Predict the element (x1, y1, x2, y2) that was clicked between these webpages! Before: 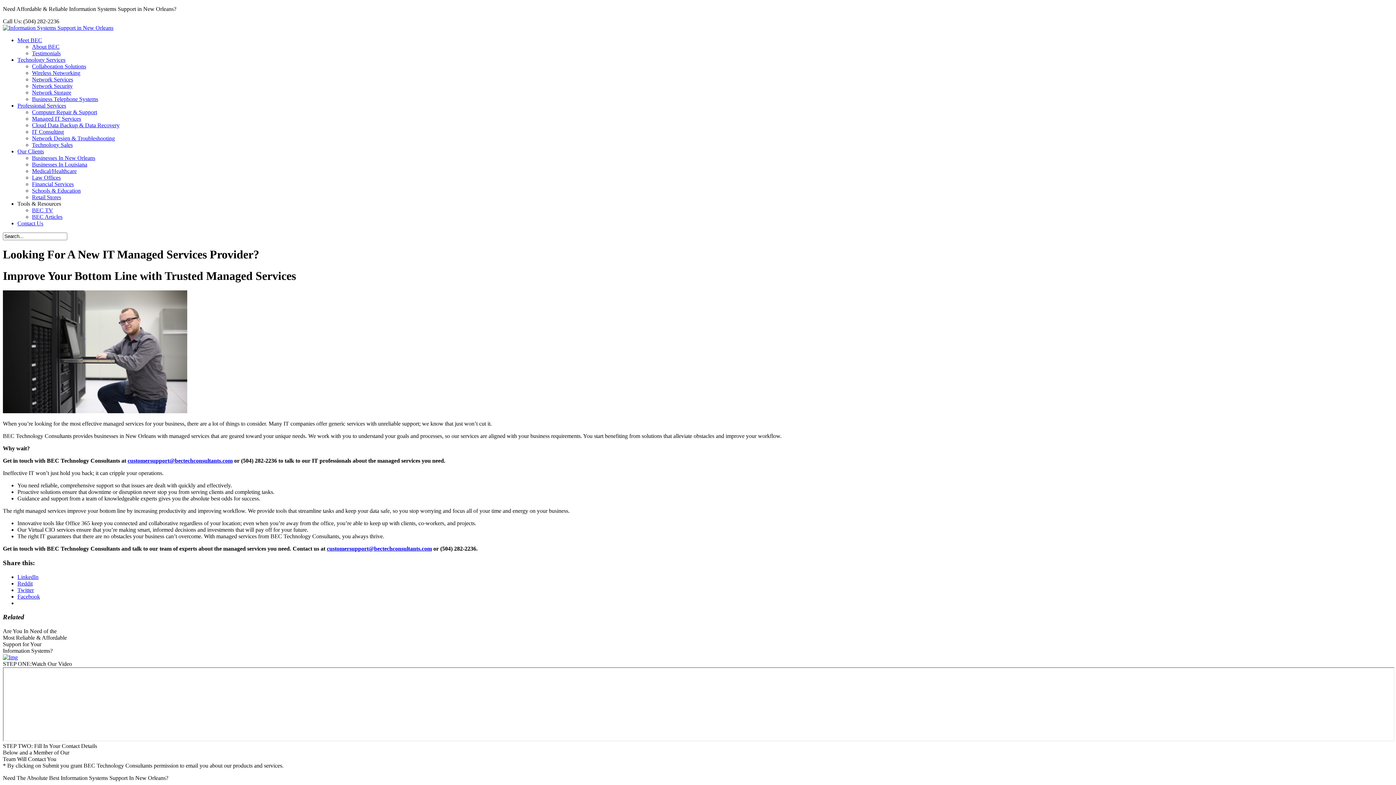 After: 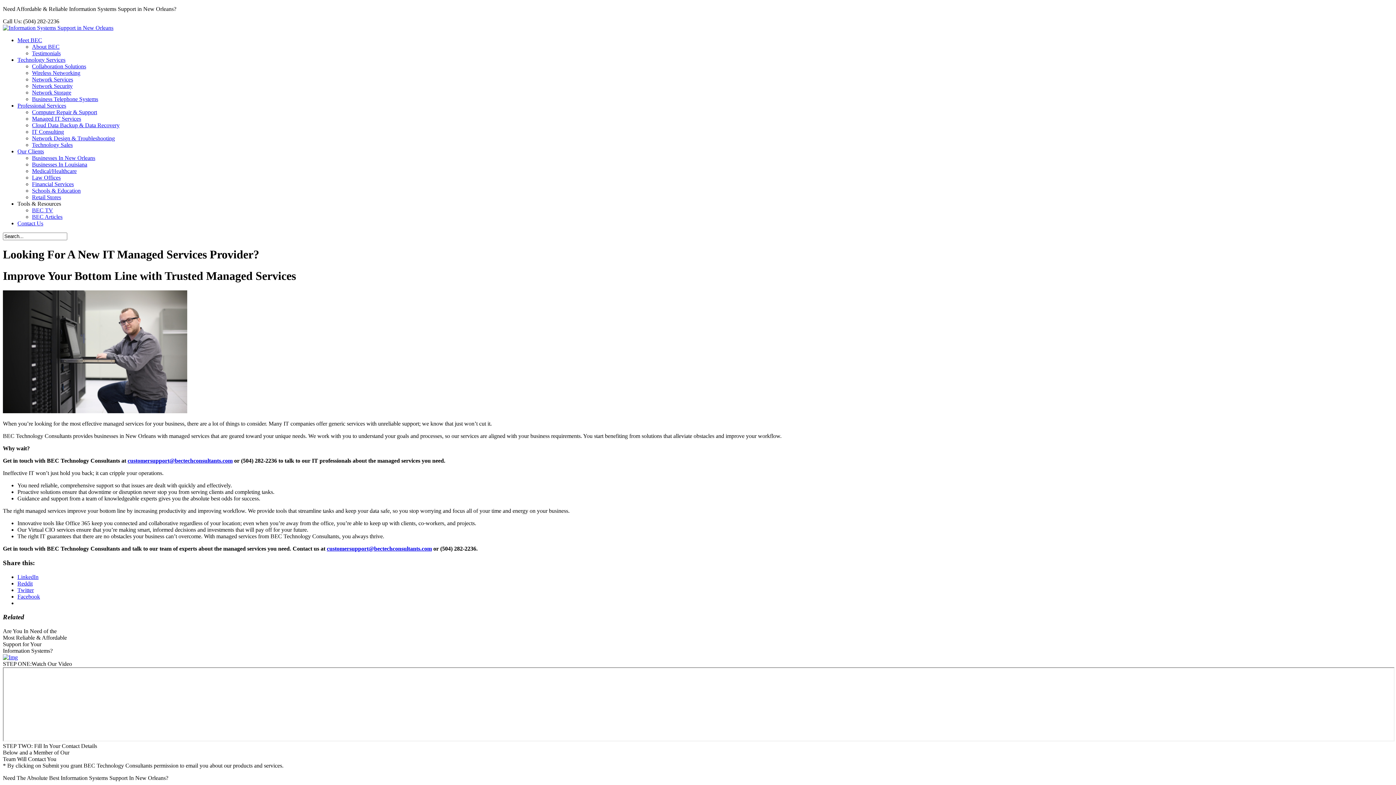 Action: label: Reddit bbox: (17, 580, 32, 586)